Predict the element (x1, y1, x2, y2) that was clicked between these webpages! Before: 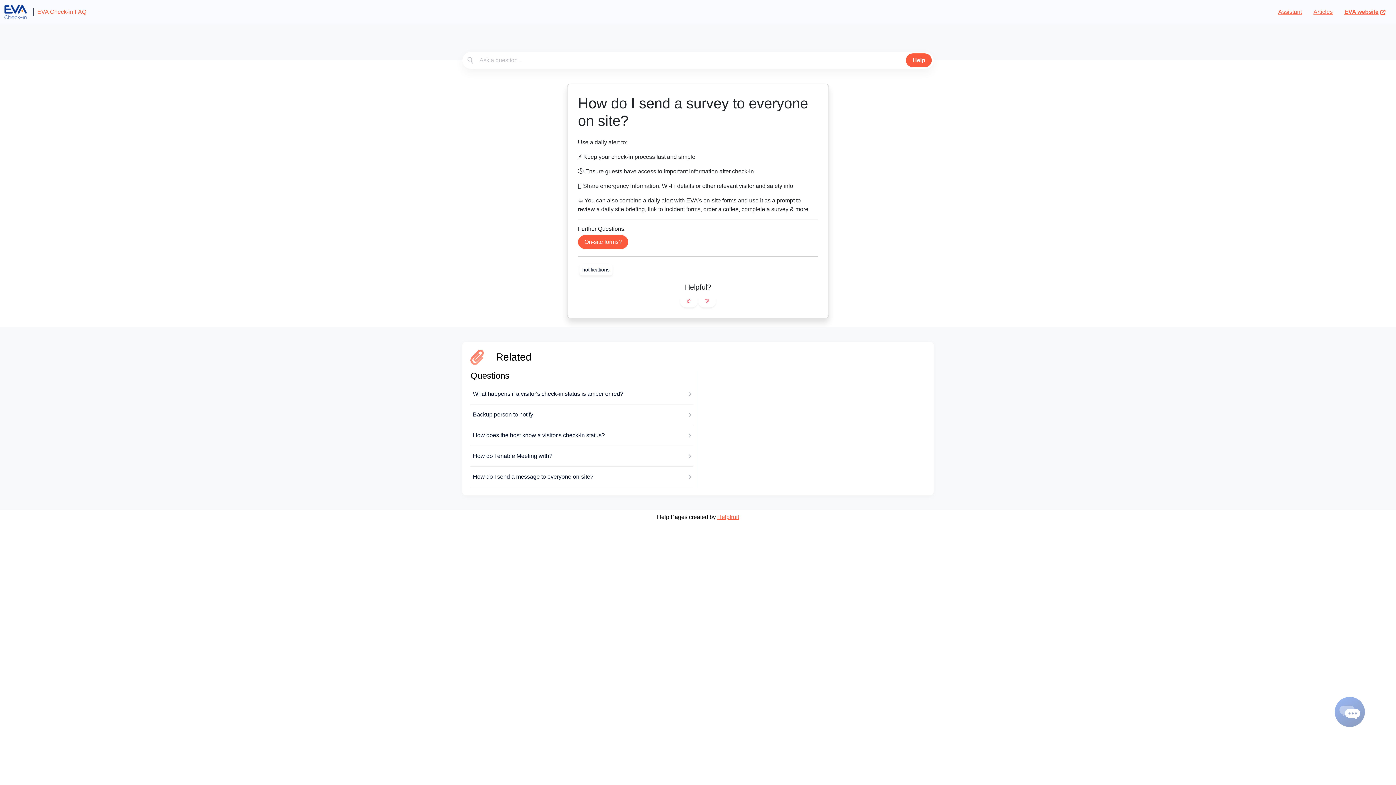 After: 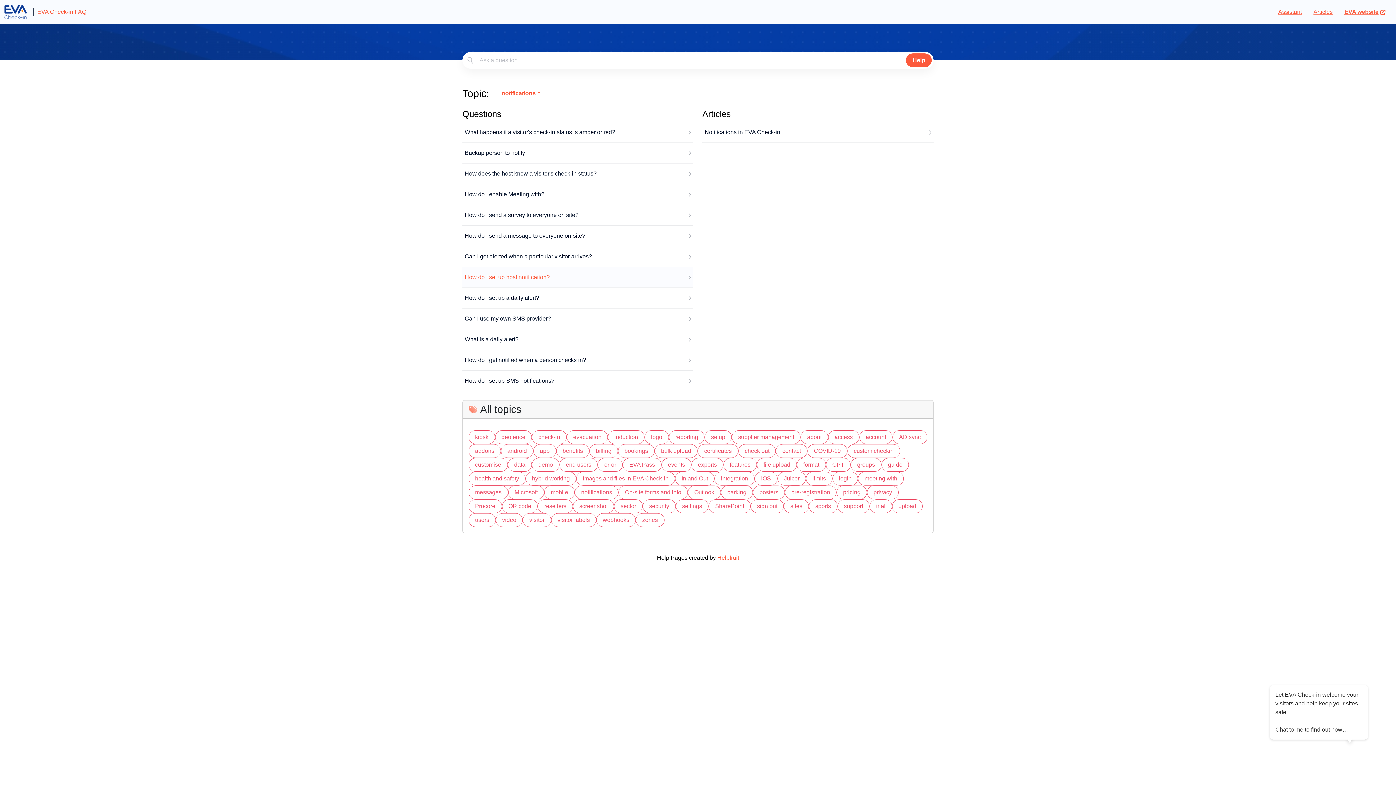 Action: label: notifications bbox: (579, 263, 612, 275)